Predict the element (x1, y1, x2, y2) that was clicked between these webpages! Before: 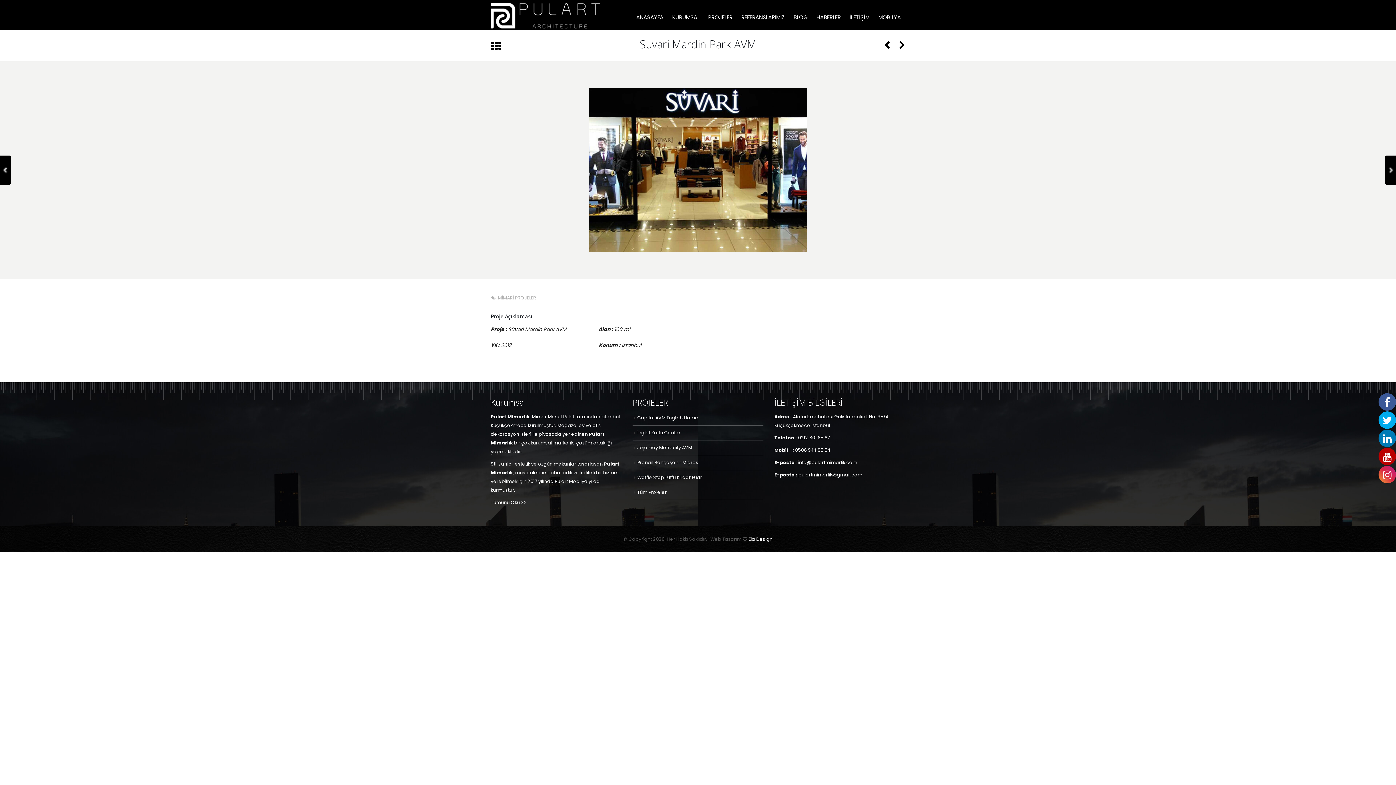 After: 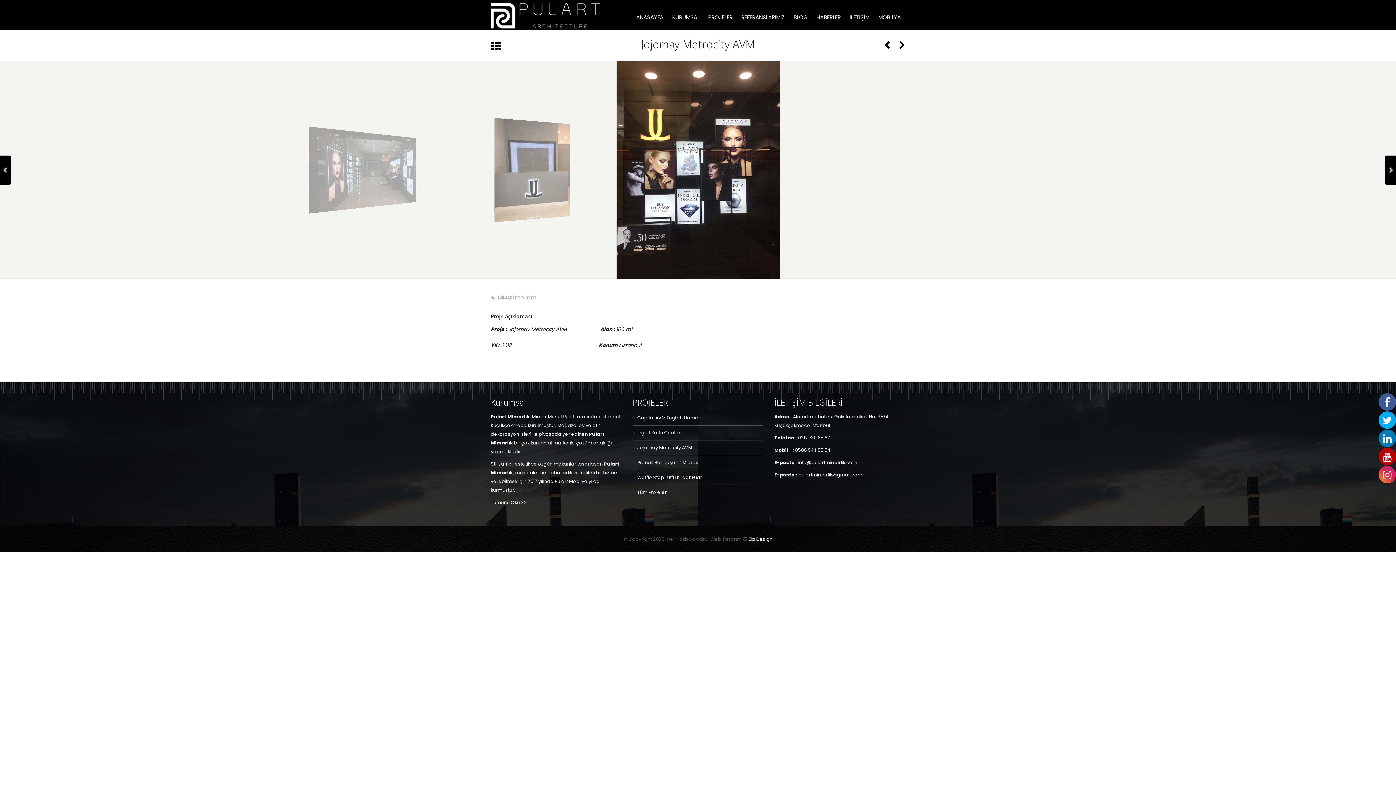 Action: label: Jojomay Metrocity AVM bbox: (637, 444, 692, 450)